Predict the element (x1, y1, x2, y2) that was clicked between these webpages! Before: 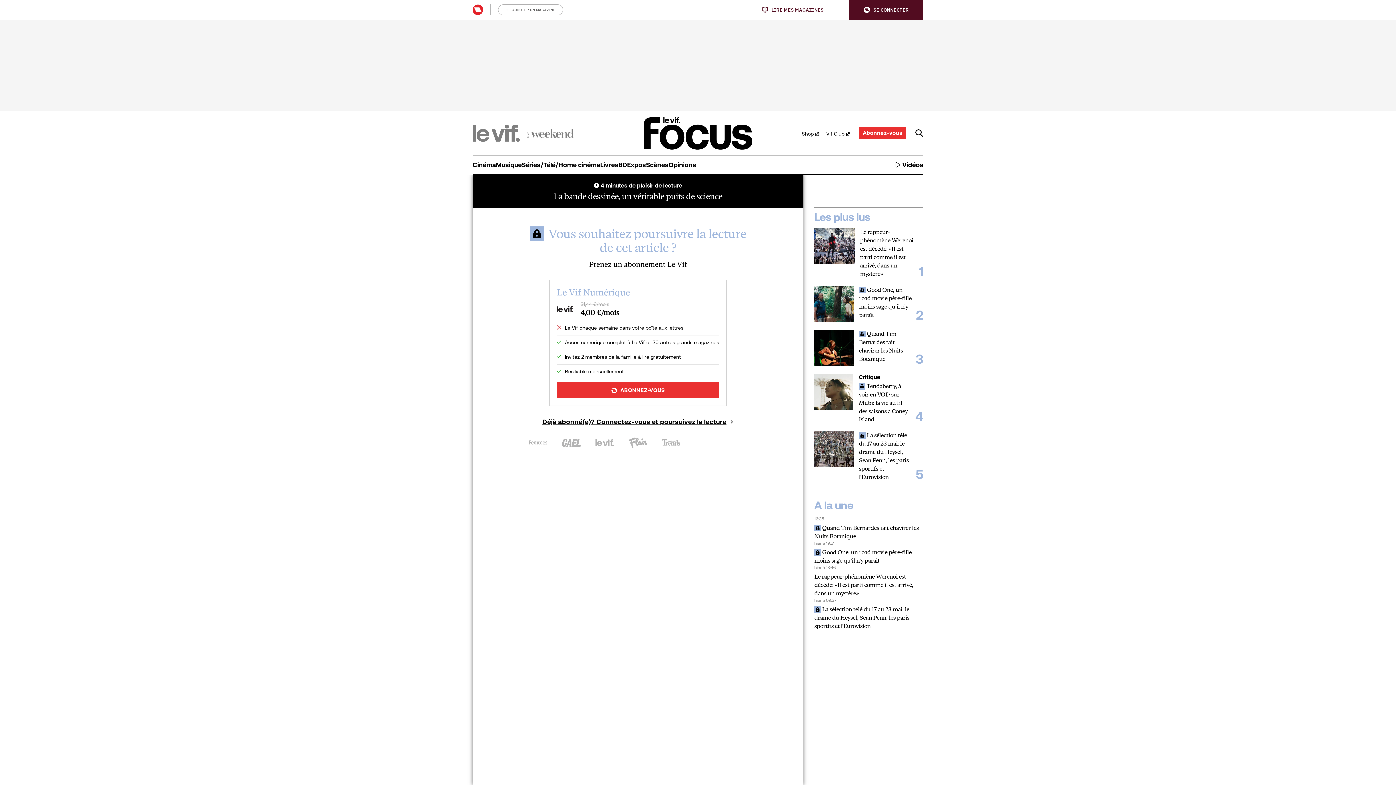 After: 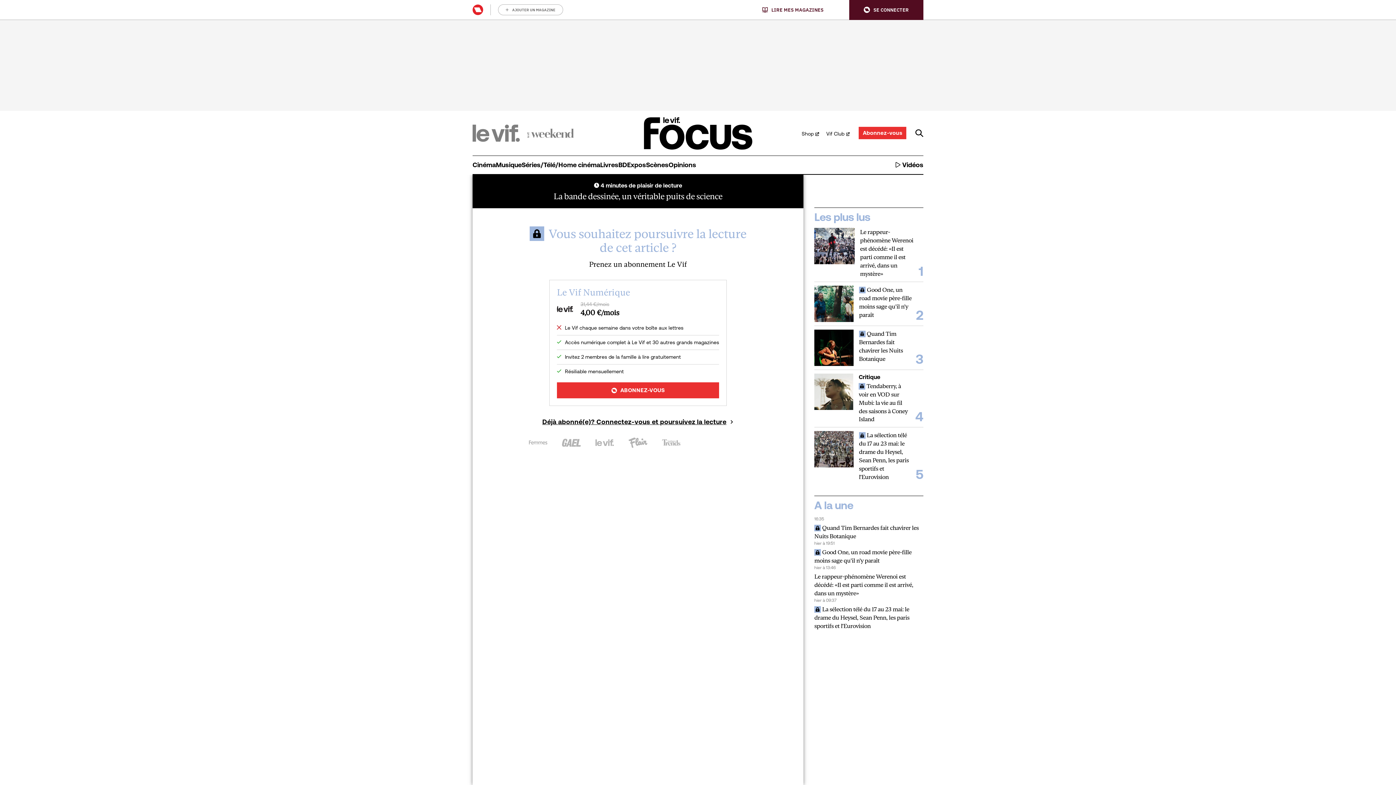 Action: label: LIRE MES MAGAZINES bbox: (762, 6, 823, 12)